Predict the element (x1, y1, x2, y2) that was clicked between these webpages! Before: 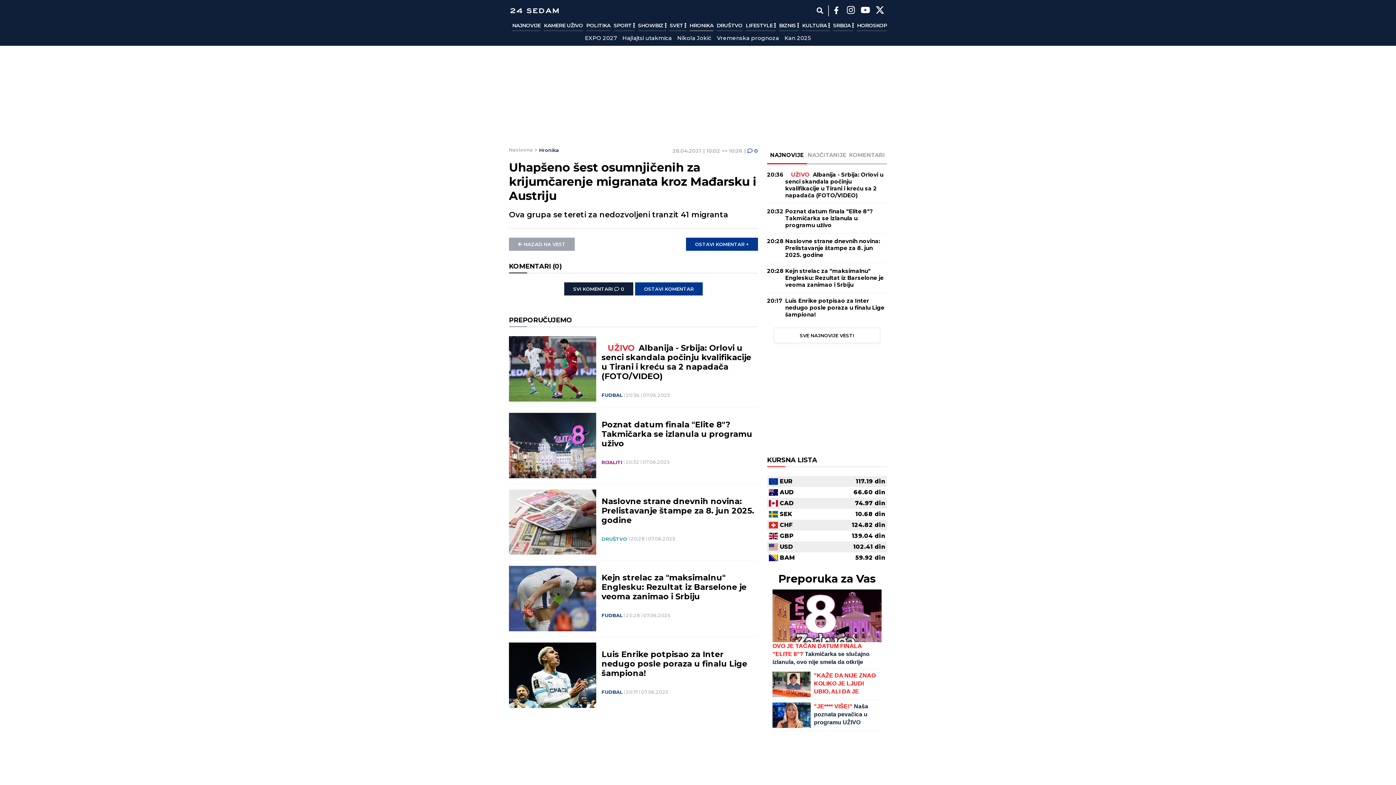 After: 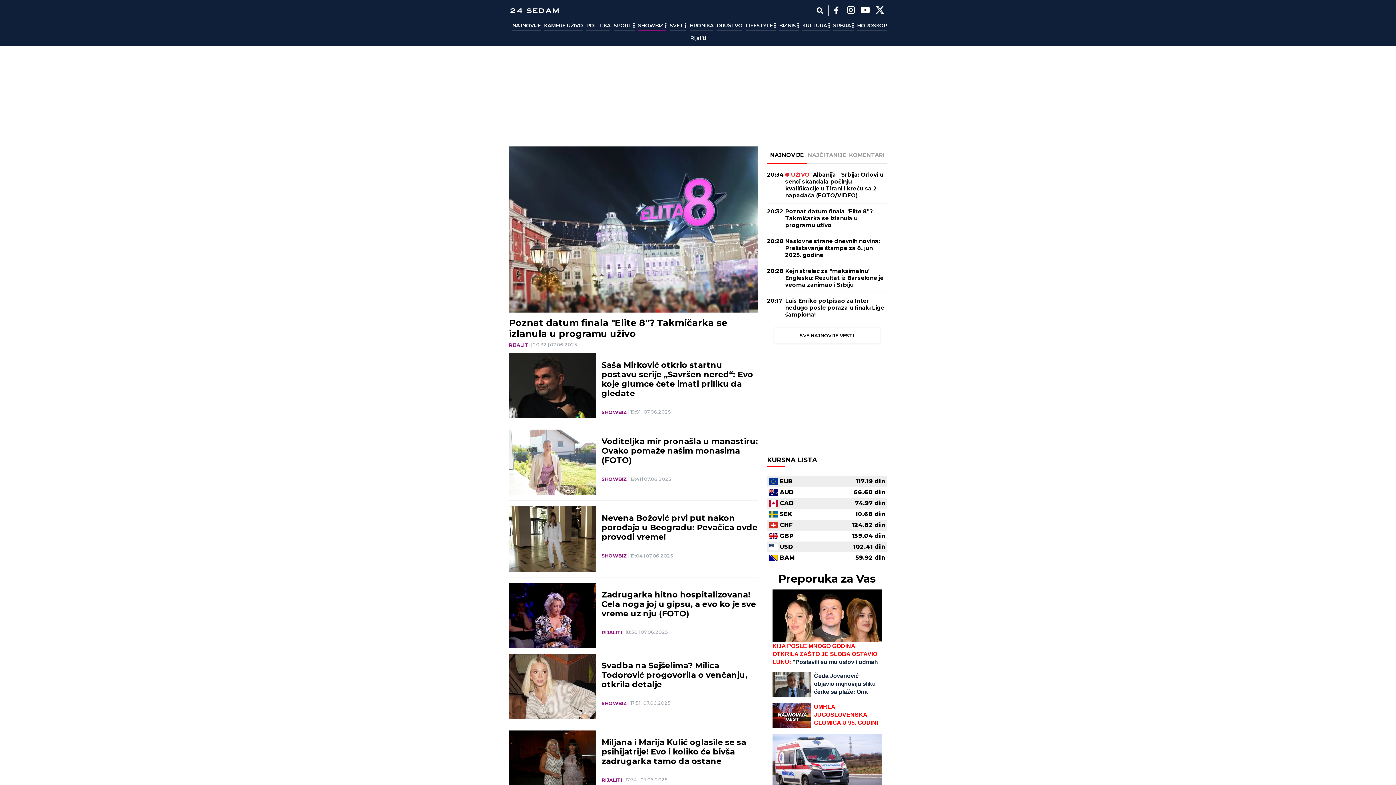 Action: bbox: (638, 20, 666, 31) label: SHOWBIZ 